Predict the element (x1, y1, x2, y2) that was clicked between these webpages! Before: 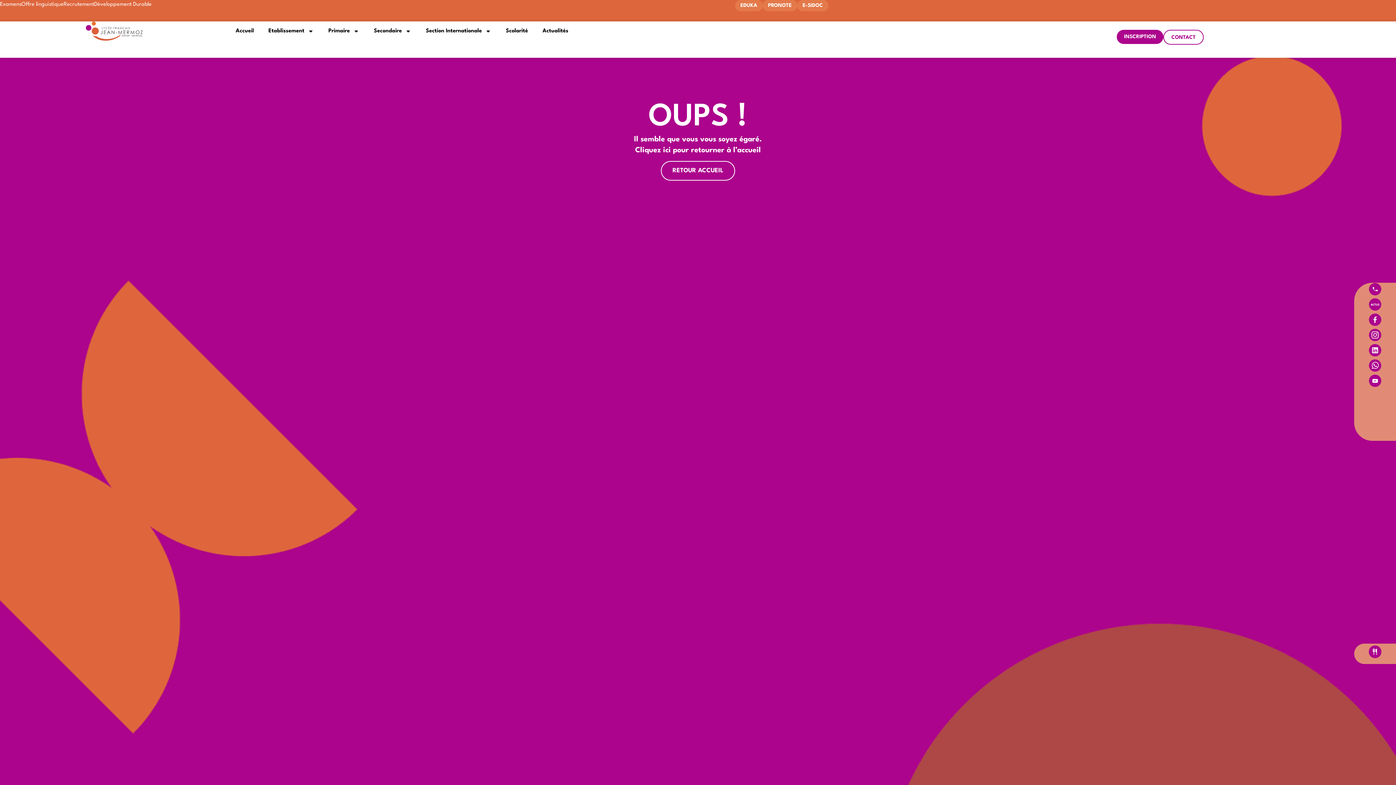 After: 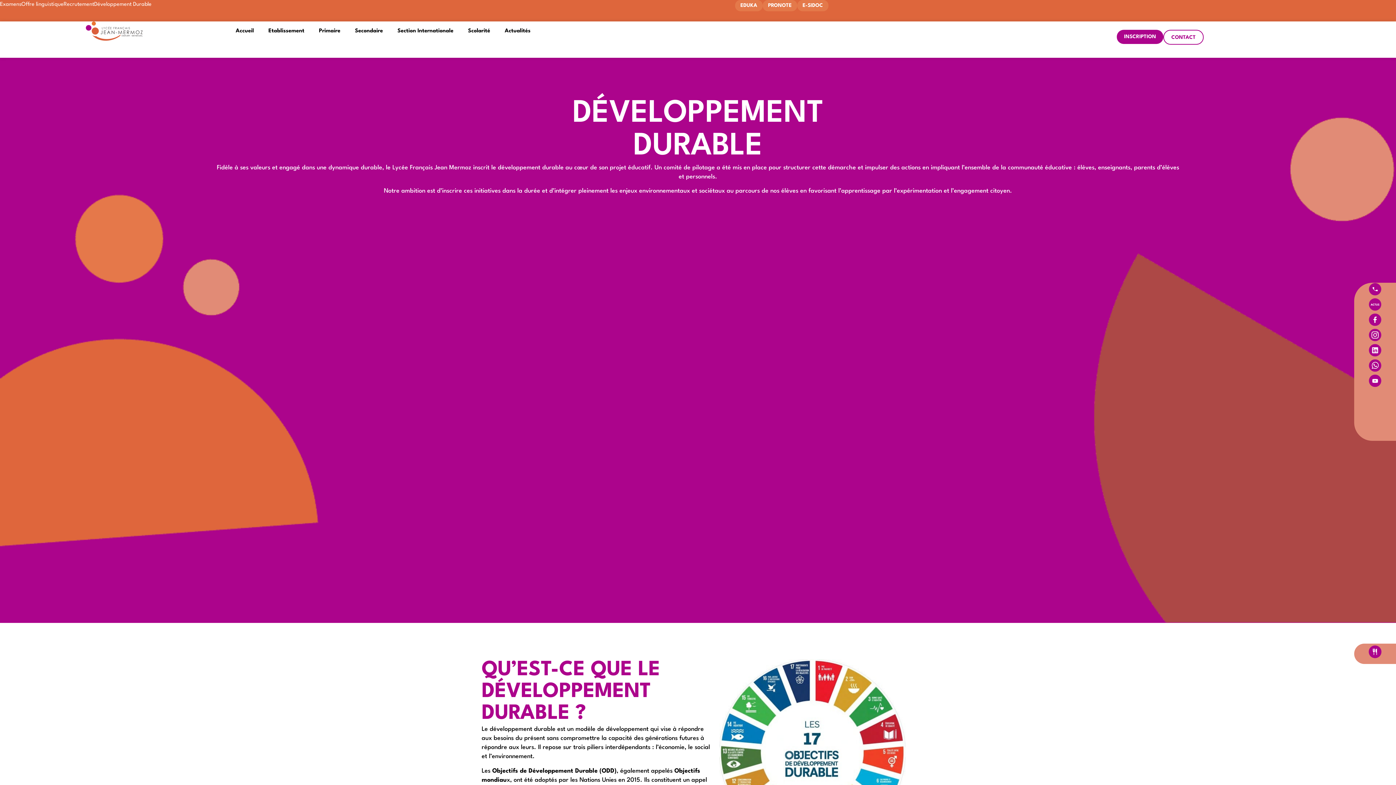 Action: label: Développement Durable bbox: (94, 1, 151, 7)